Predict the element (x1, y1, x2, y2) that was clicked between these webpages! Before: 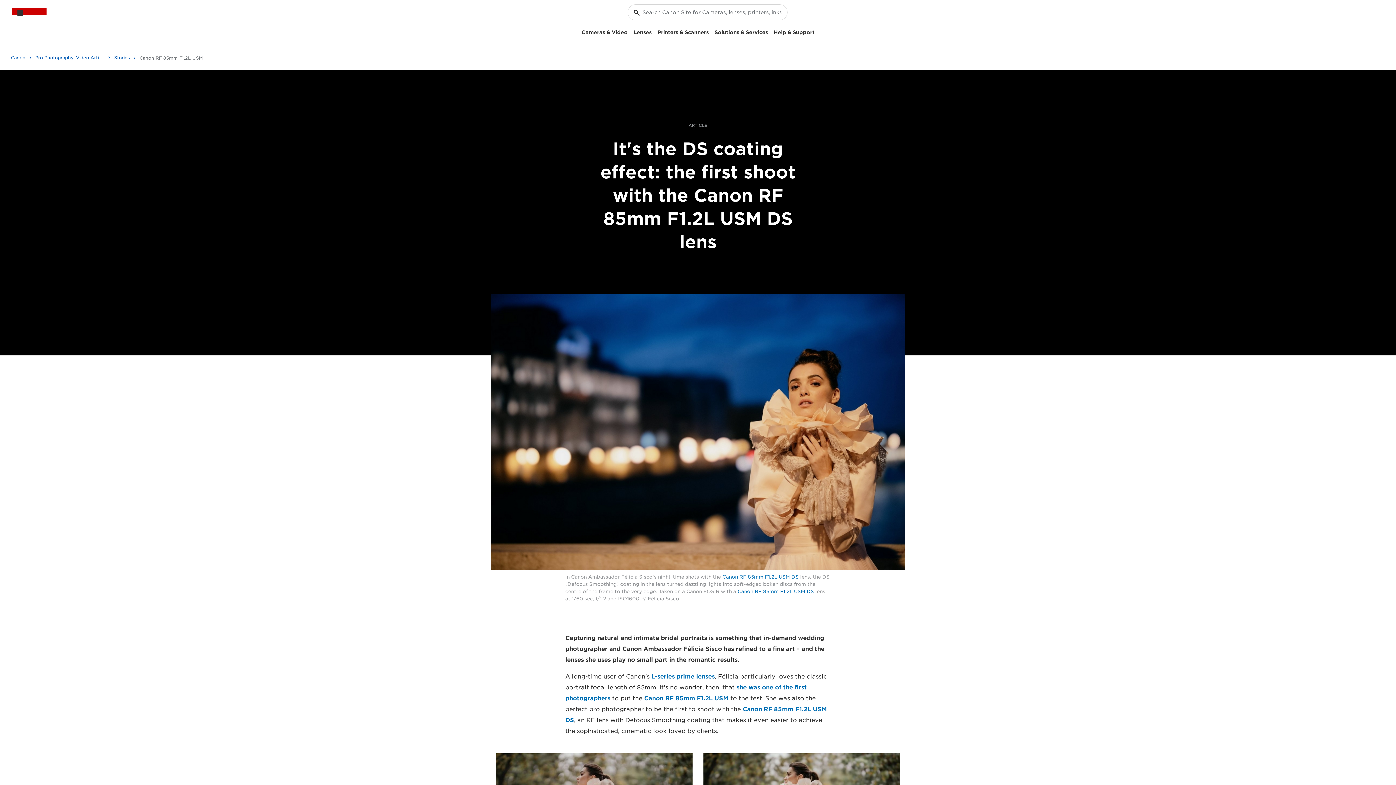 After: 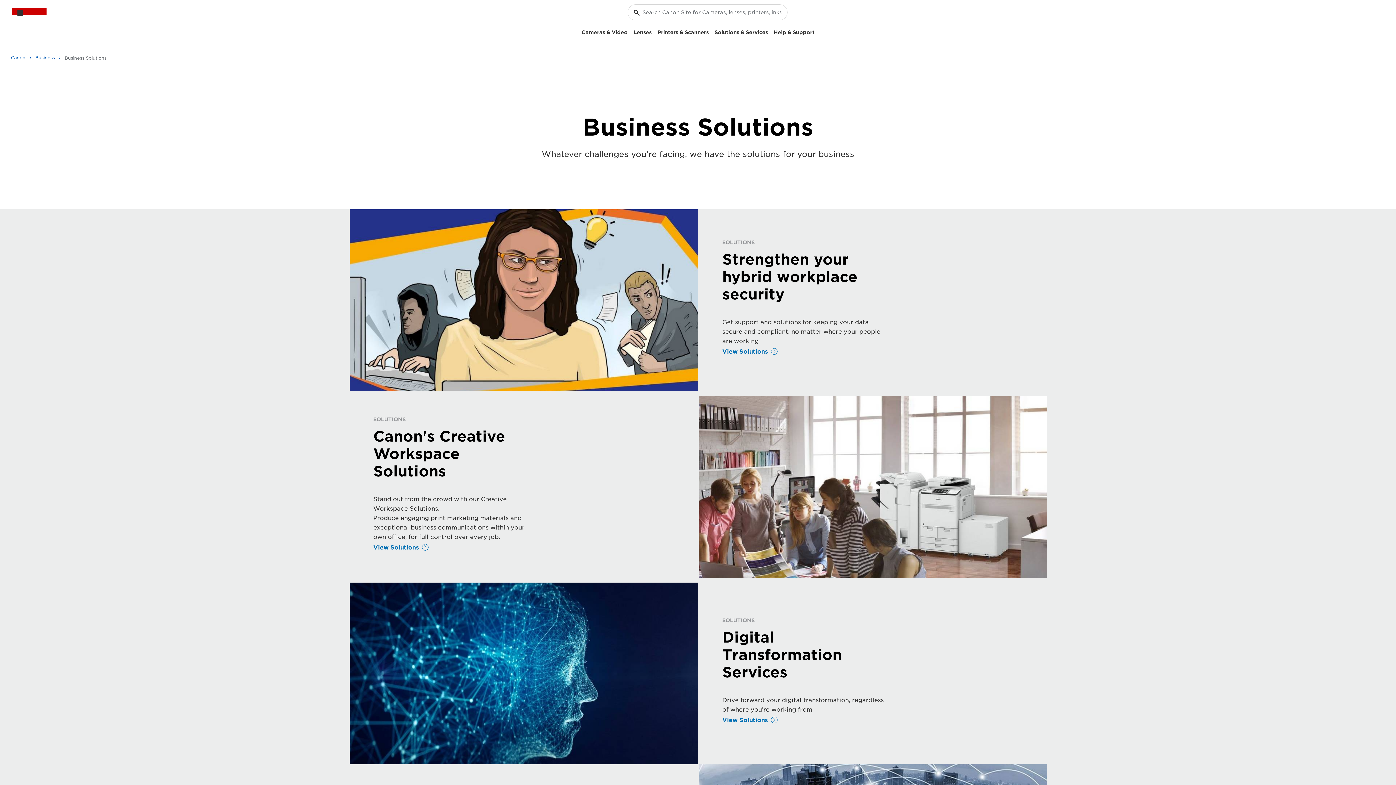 Action: label: Solutions & Services bbox: (711, 26, 771, 38)